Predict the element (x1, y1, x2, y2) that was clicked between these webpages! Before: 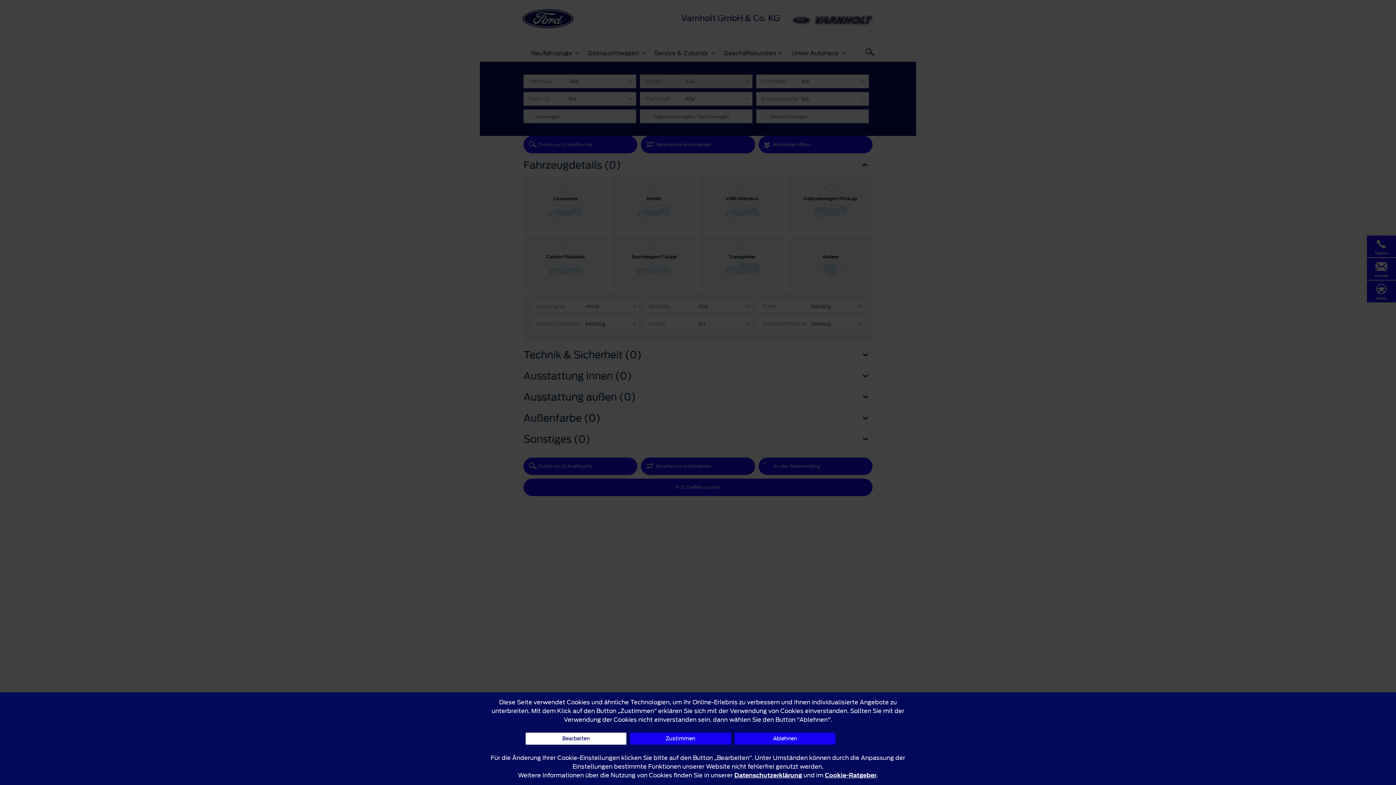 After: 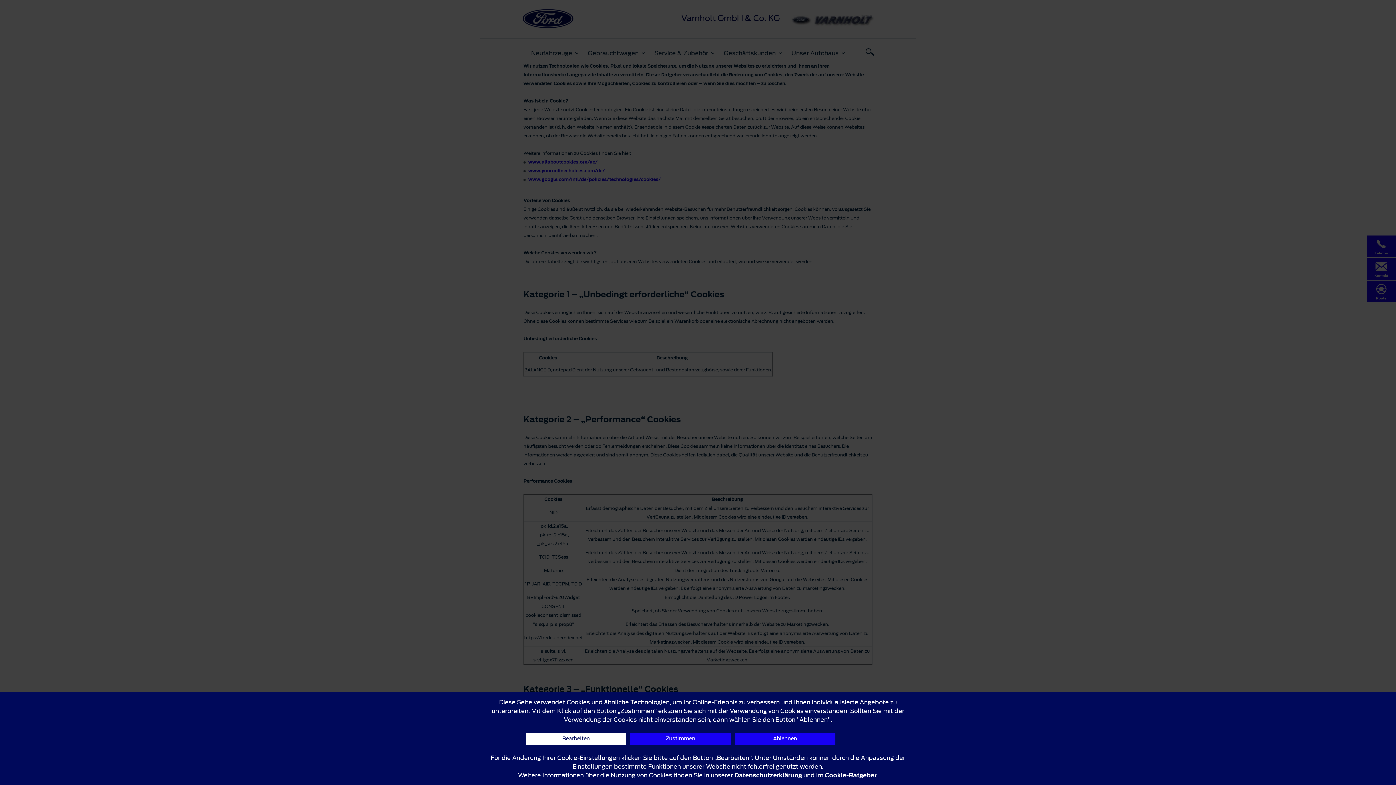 Action: bbox: (825, 771, 876, 780) label: Cookie-Ratgeber